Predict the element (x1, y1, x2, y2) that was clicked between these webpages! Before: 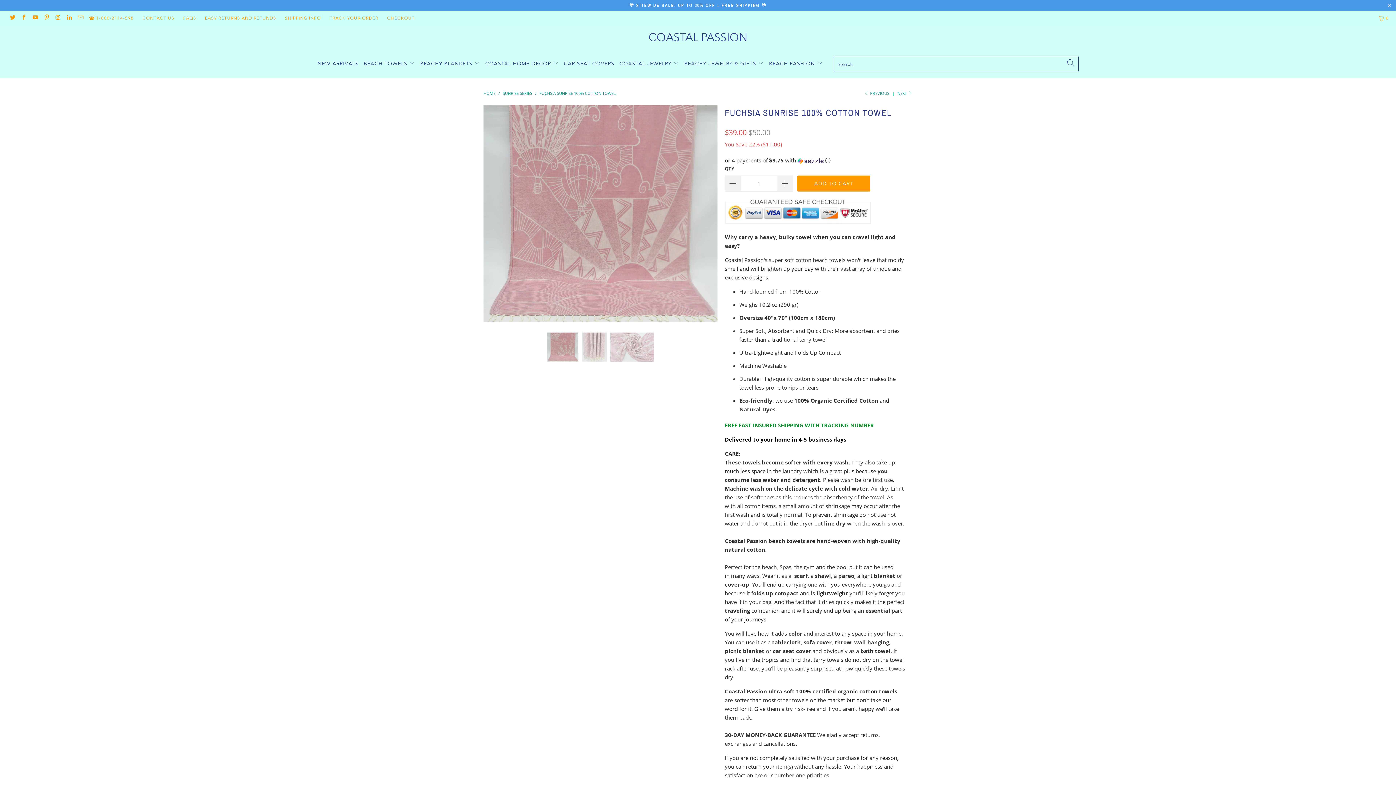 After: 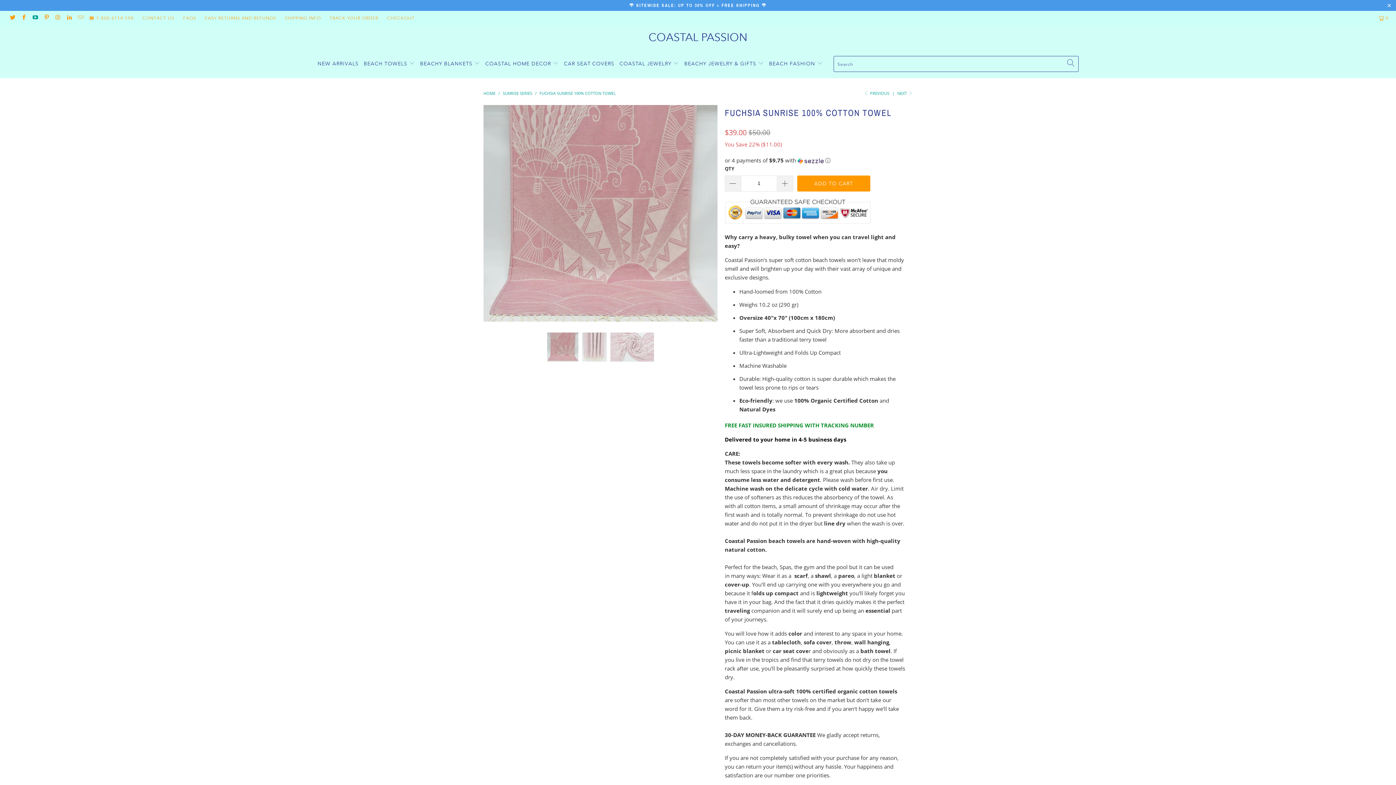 Action: bbox: (31, 14, 38, 21)